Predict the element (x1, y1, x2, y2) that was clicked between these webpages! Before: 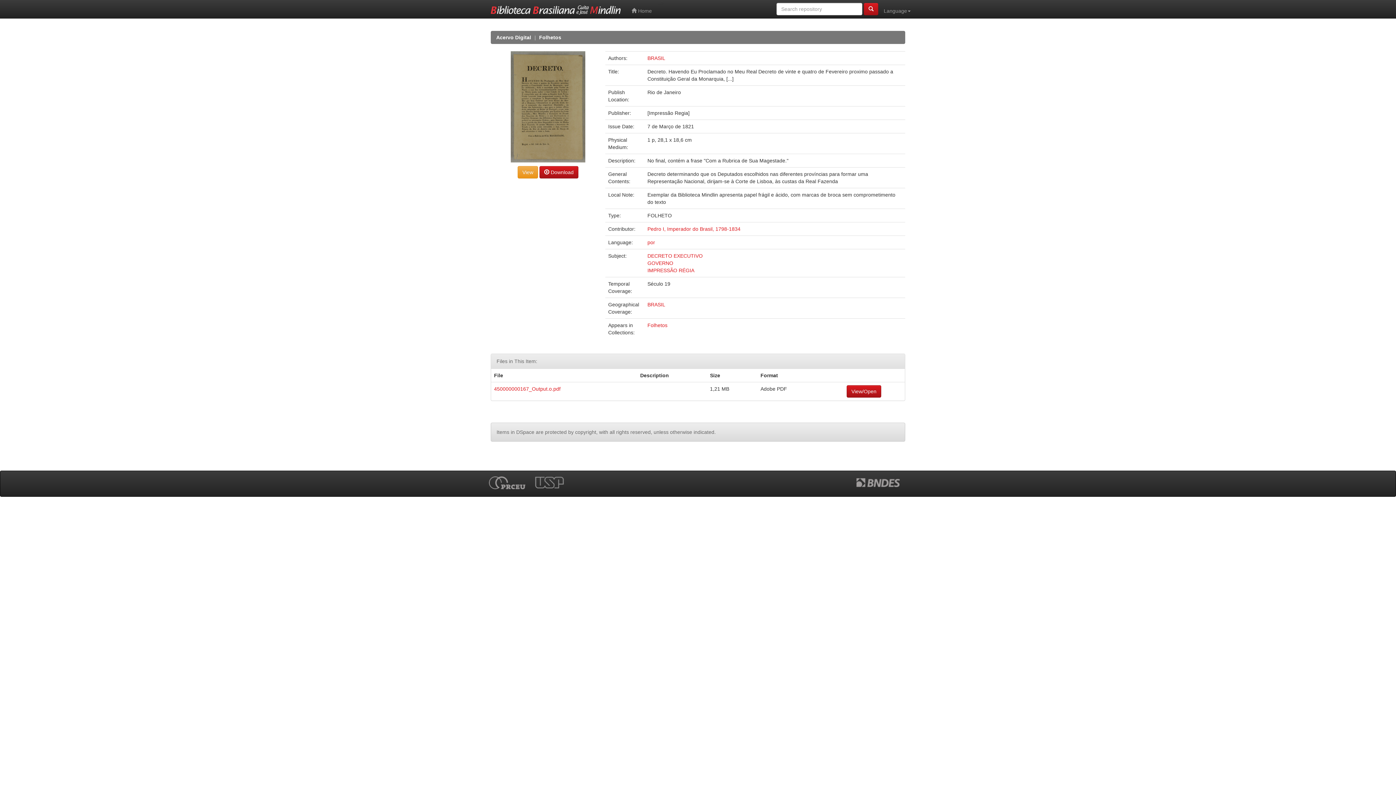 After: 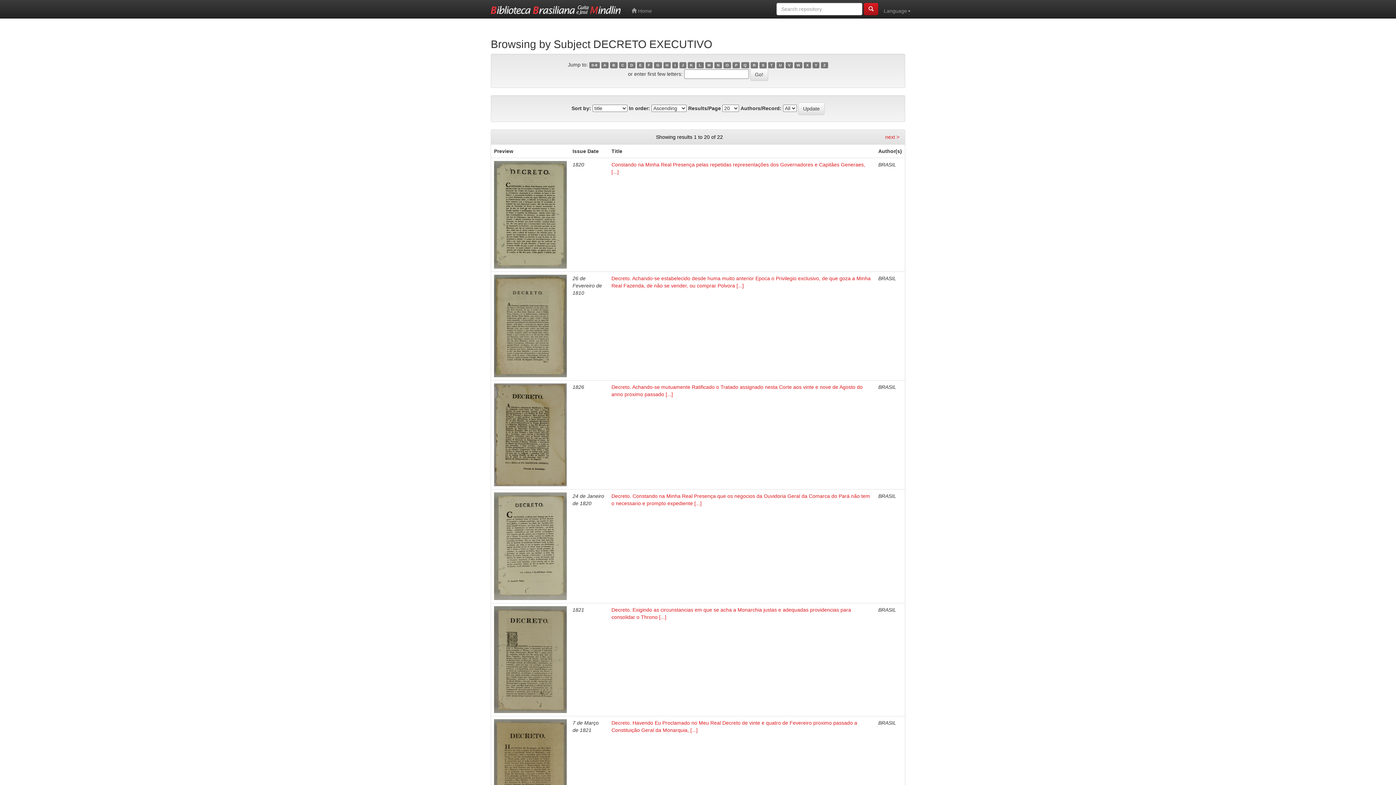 Action: bbox: (647, 253, 702, 258) label: DECRETO EXECUTIVO